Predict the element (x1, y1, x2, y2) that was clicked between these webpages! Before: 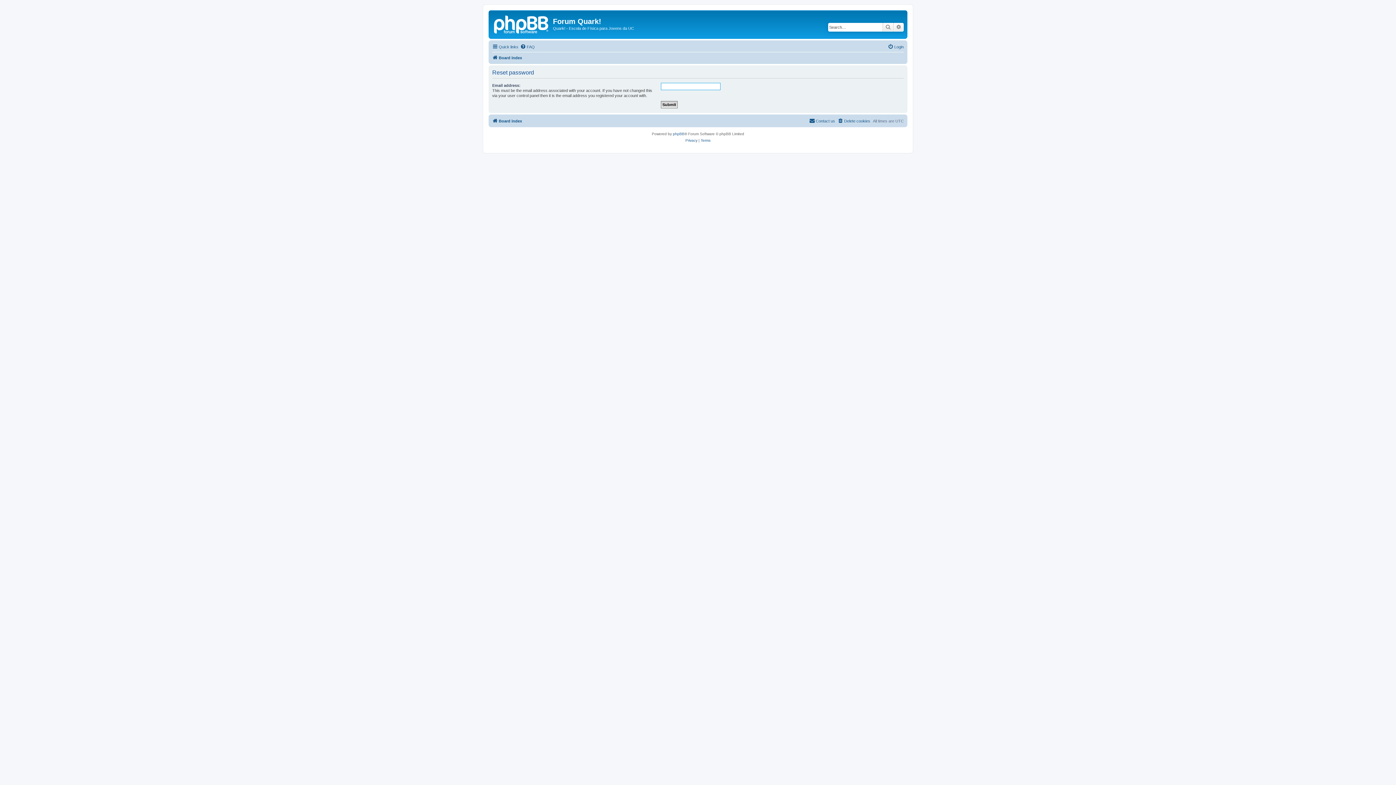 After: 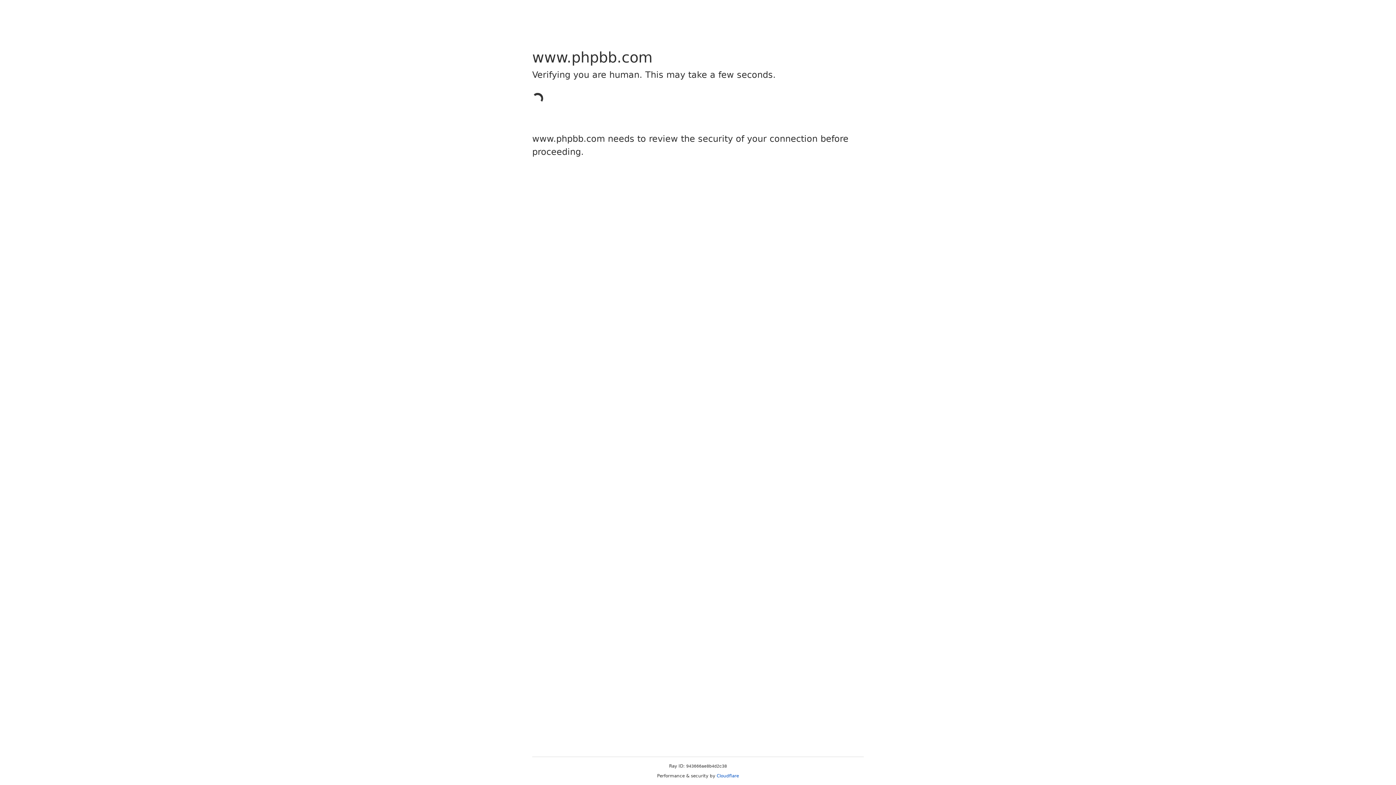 Action: bbox: (673, 130, 684, 137) label: phpBB